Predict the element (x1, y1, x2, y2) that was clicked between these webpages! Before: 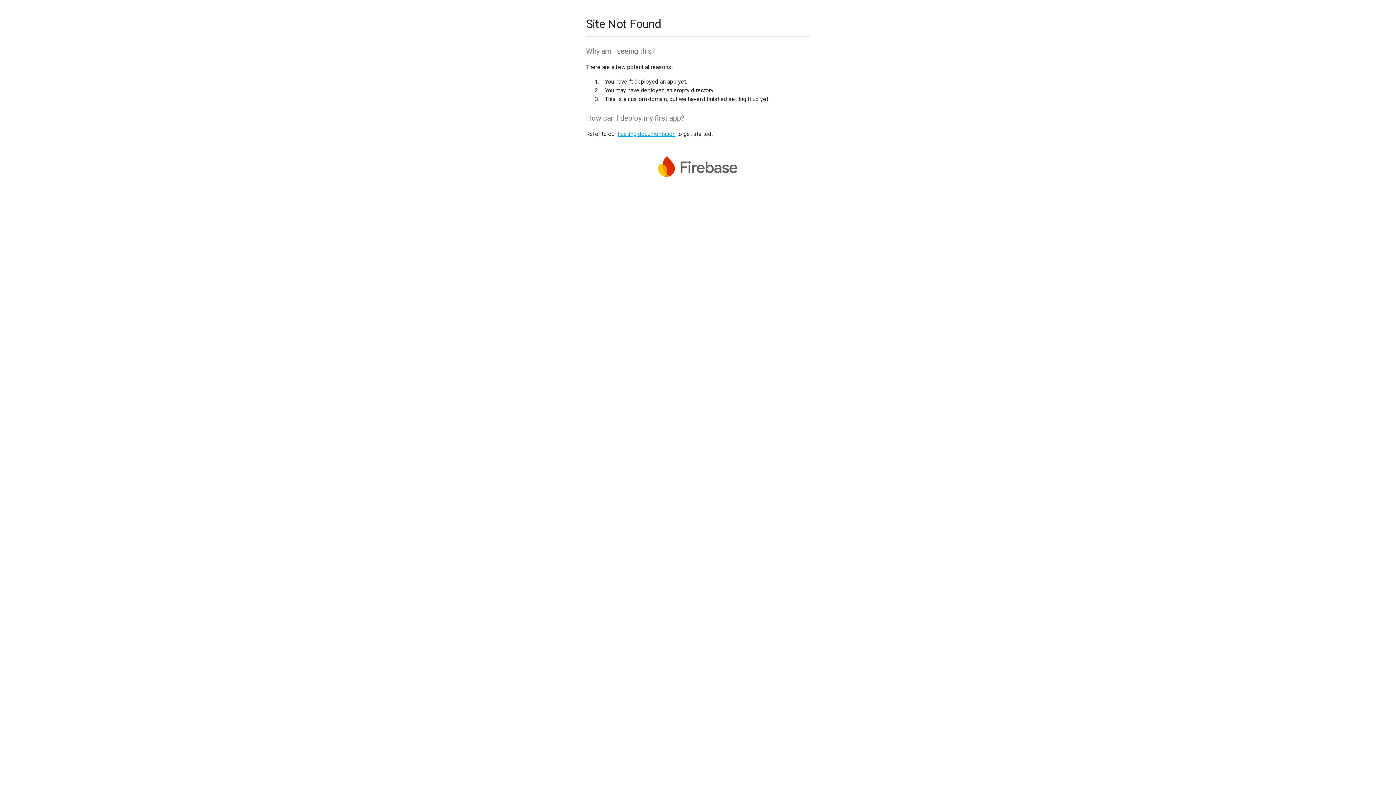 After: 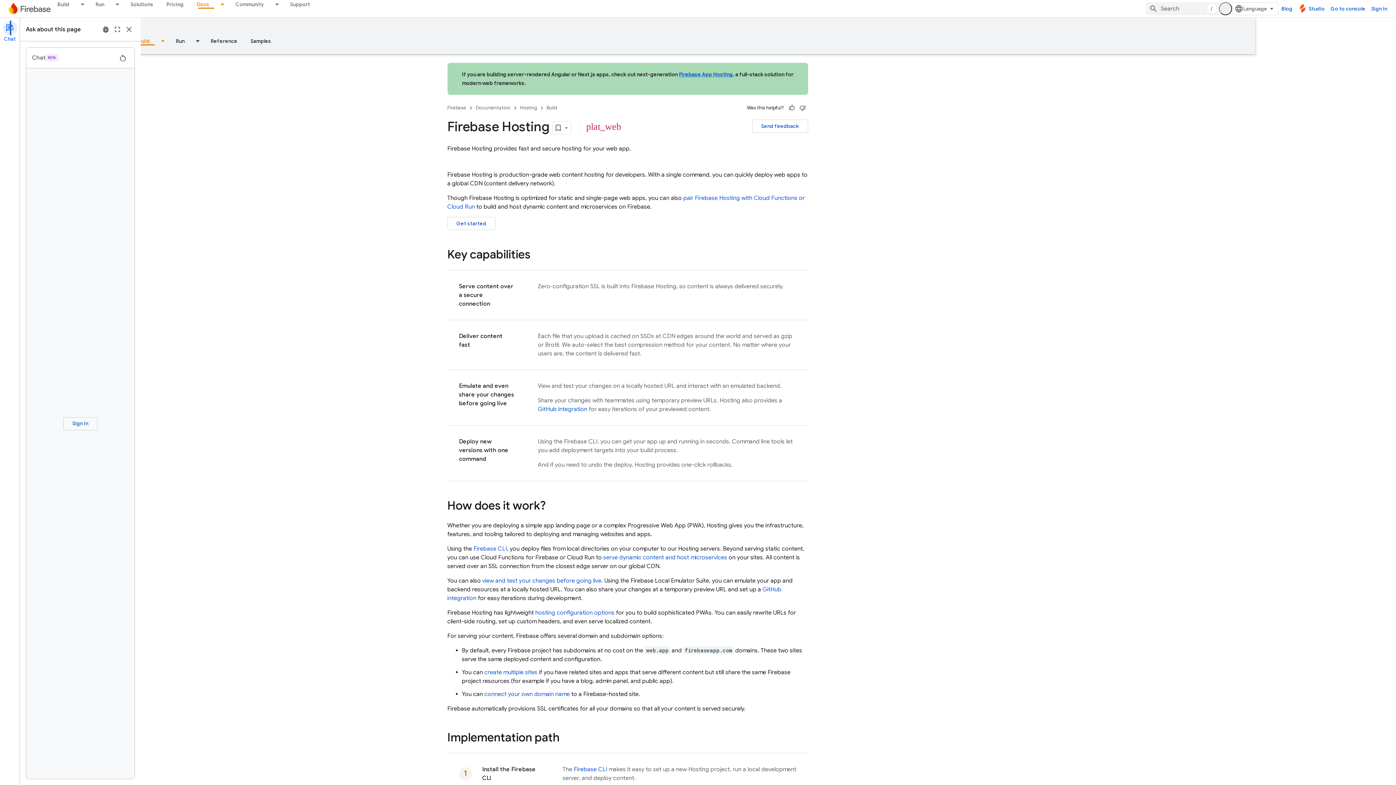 Action: label: hosting documentation bbox: (617, 130, 675, 137)